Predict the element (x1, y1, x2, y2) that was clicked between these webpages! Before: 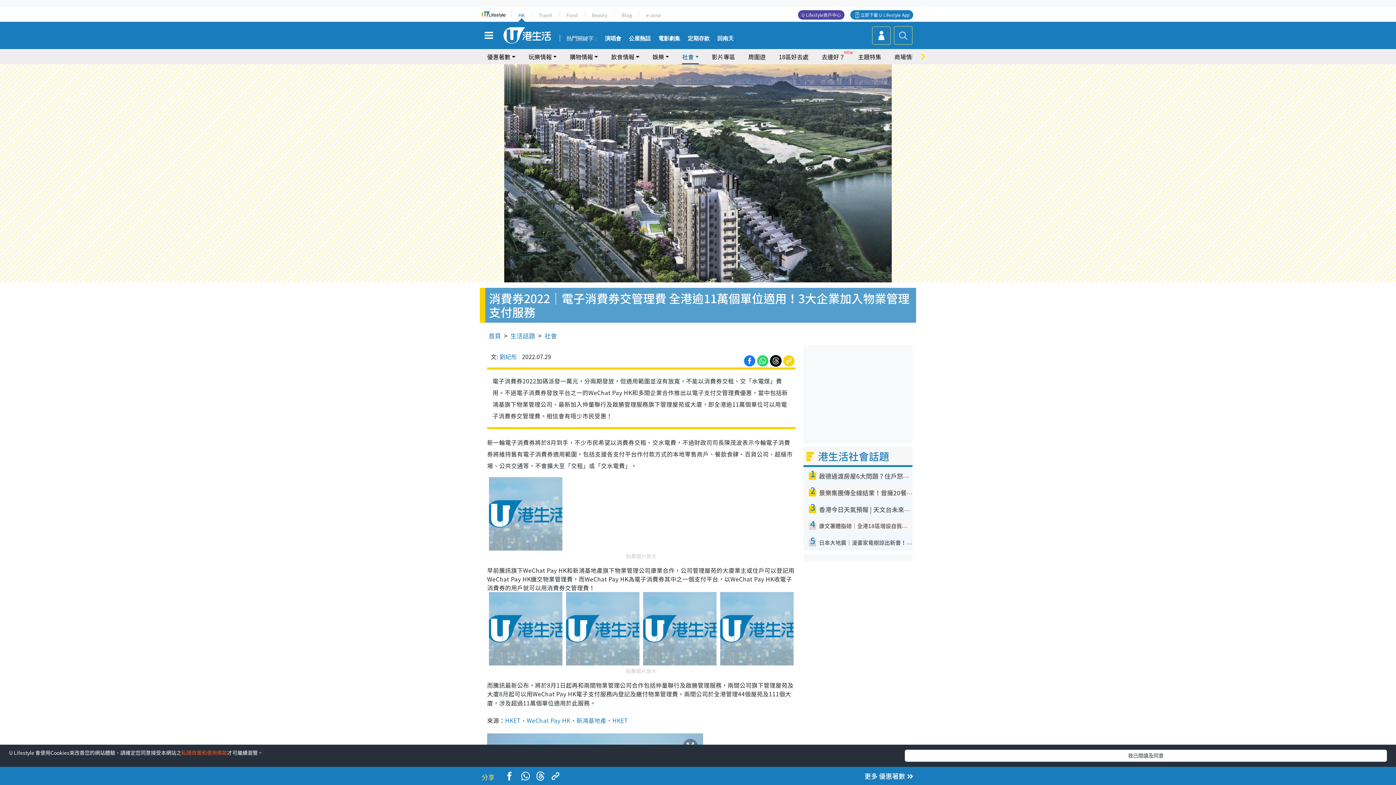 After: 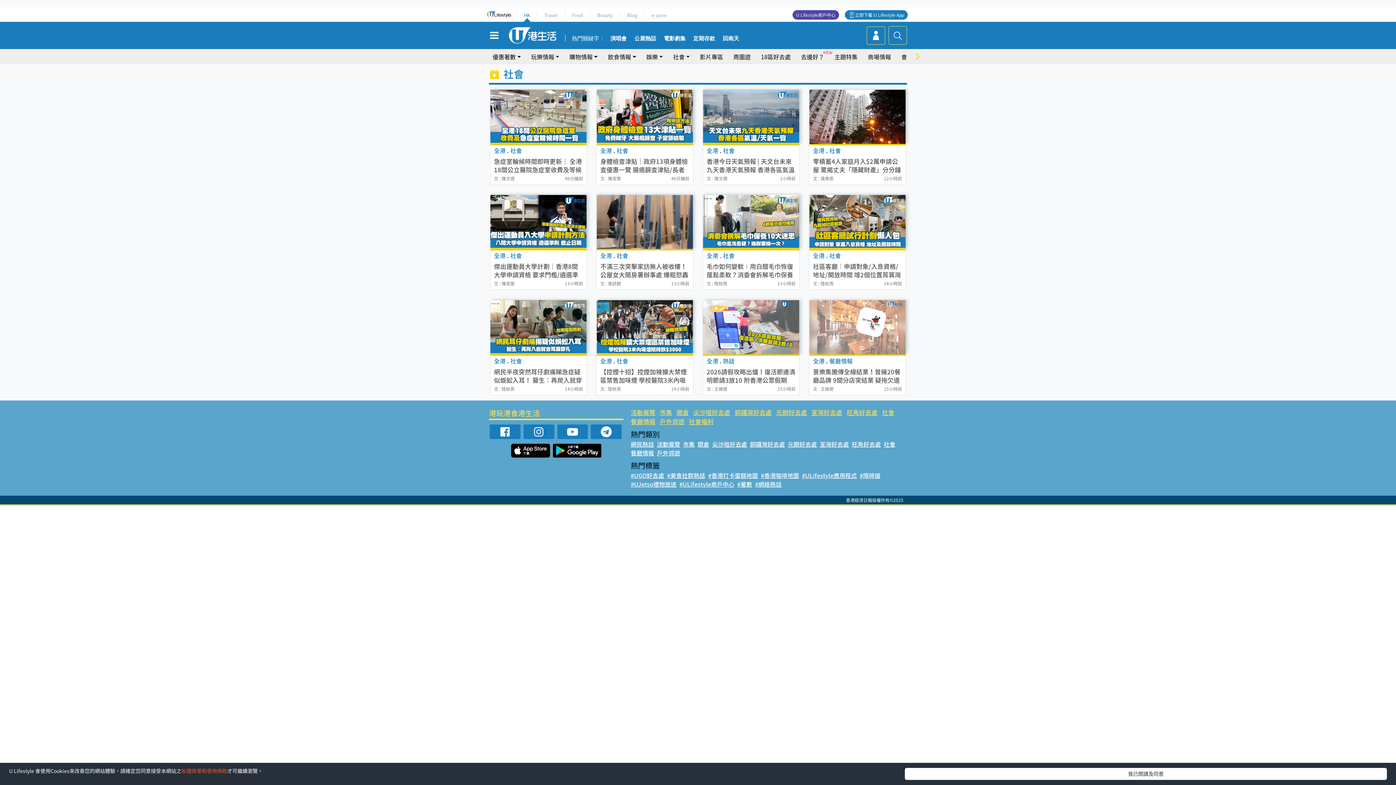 Action: bbox: (541, 329, 560, 342) label: 社會